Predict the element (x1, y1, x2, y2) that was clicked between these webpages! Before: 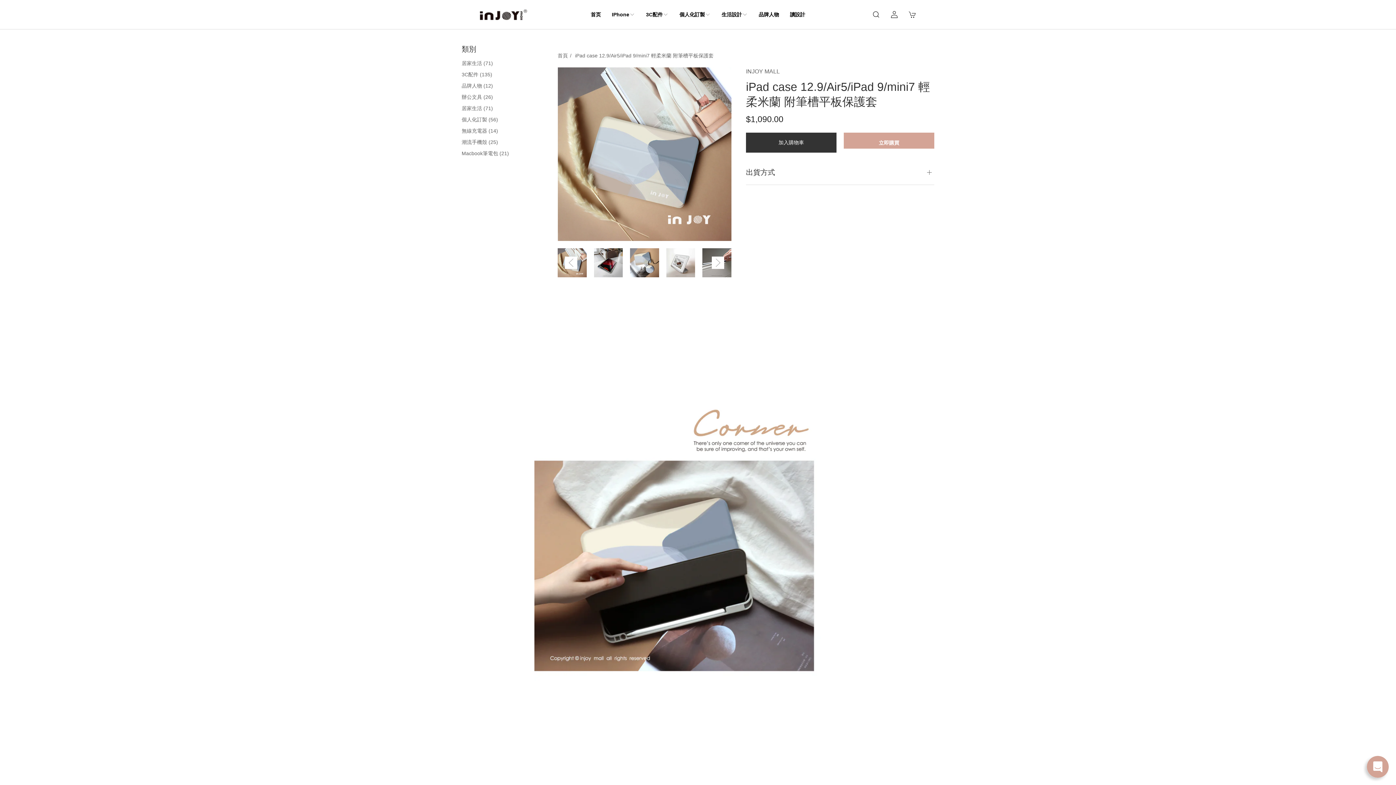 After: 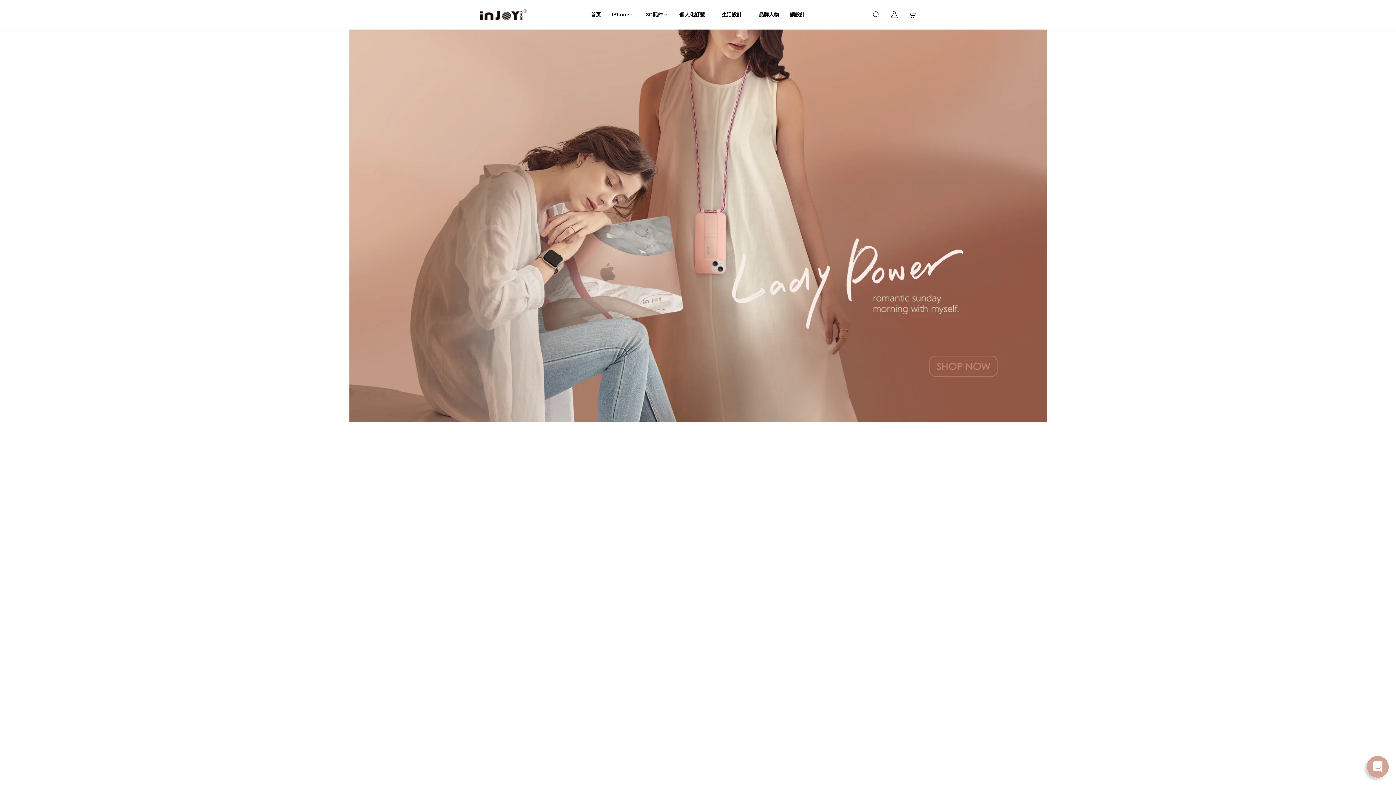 Action: bbox: (474, 0, 532, 29)